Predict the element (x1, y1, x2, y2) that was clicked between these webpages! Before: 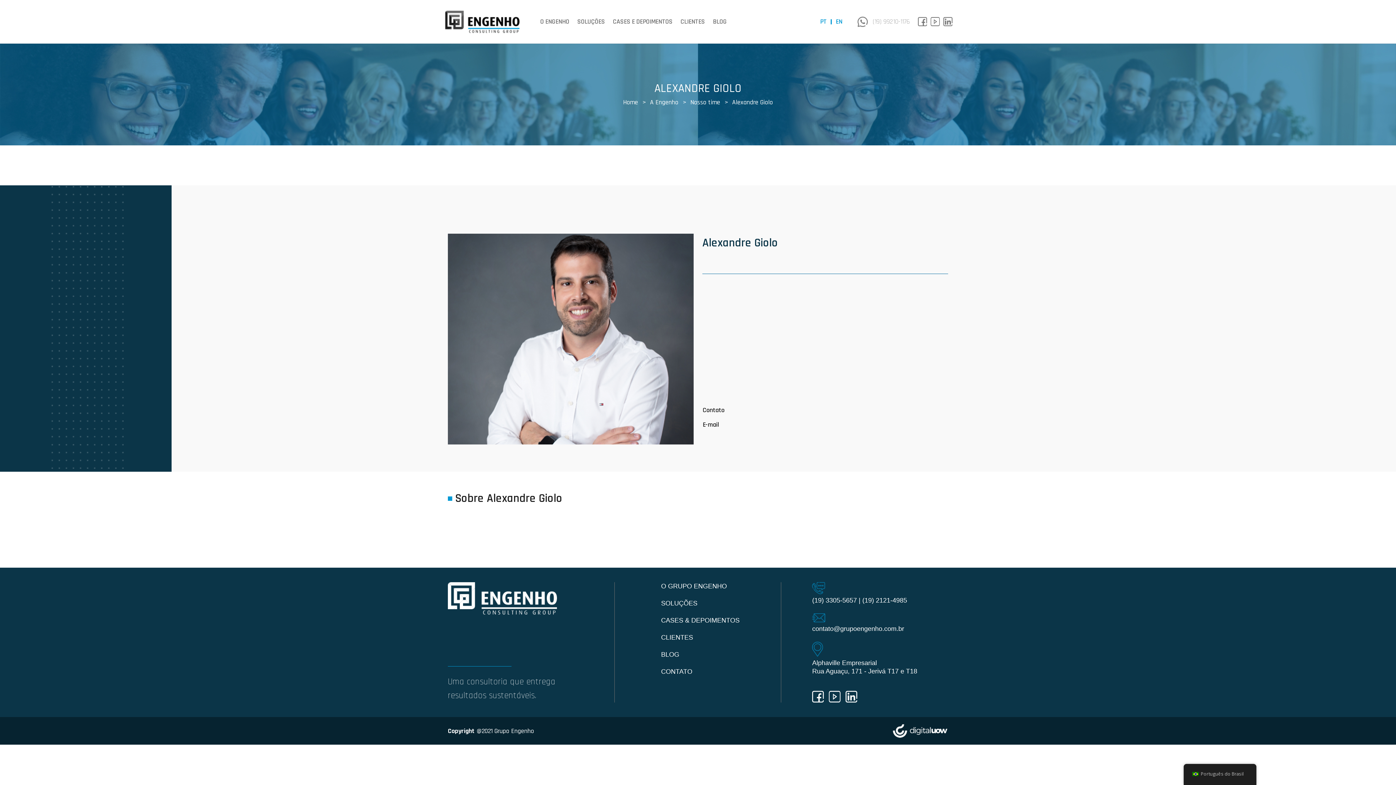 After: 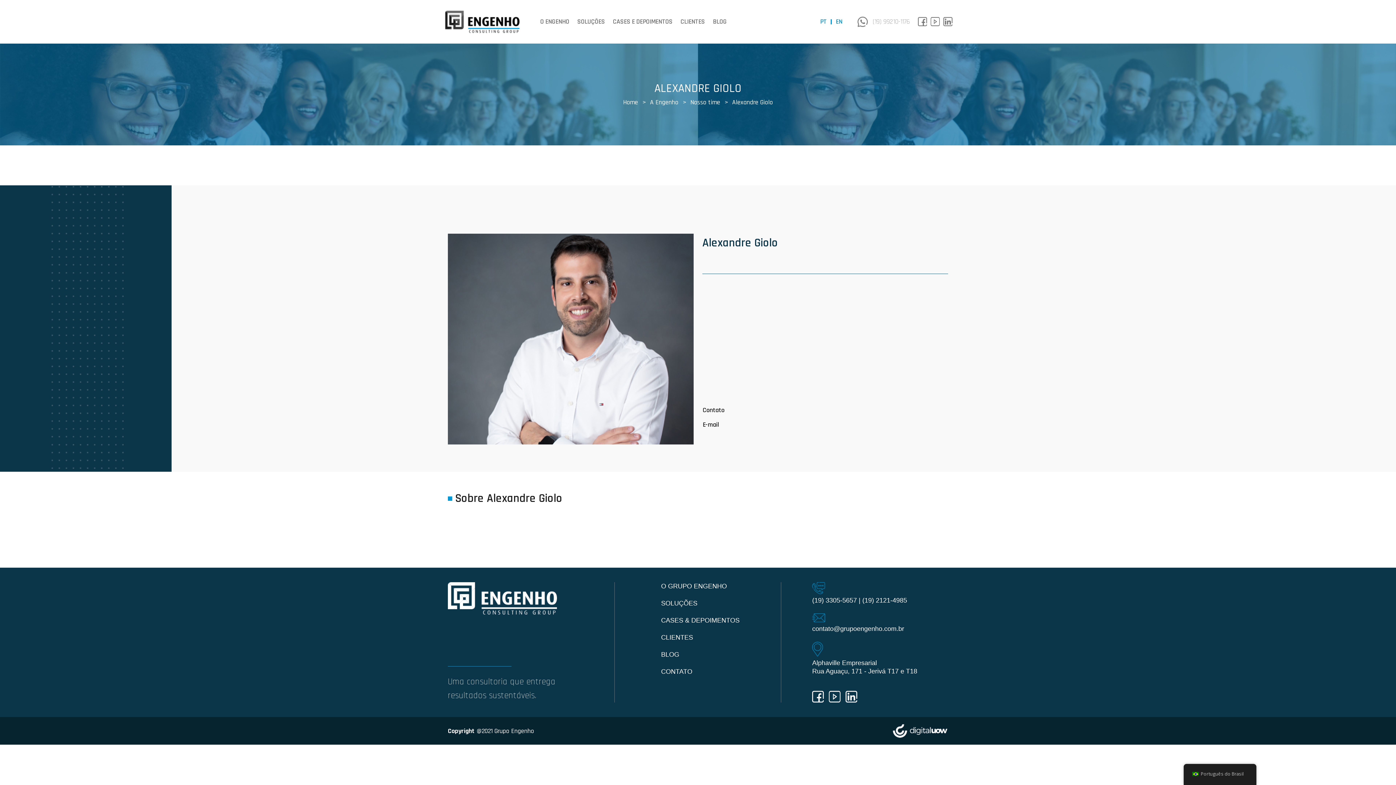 Action: bbox: (820, 19, 826, 24) label: PT